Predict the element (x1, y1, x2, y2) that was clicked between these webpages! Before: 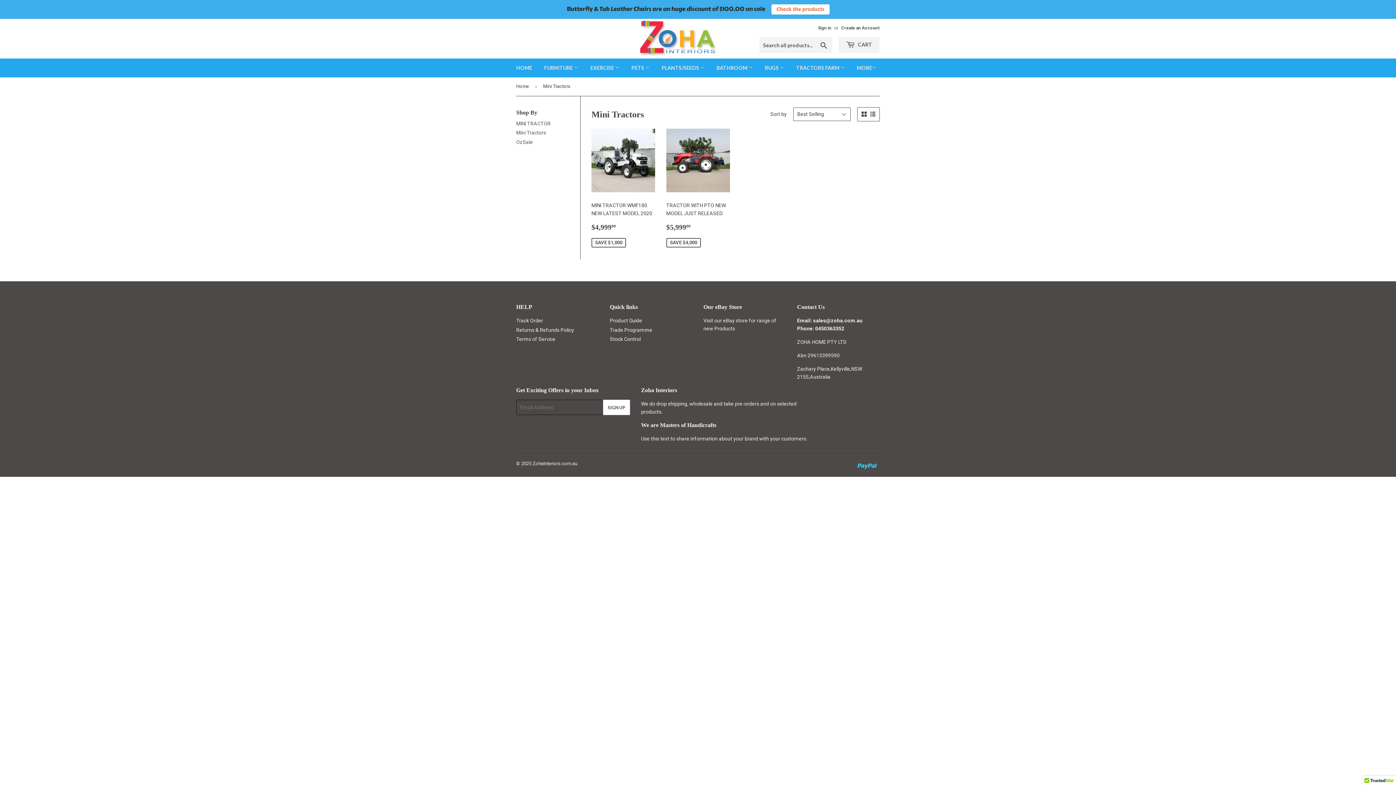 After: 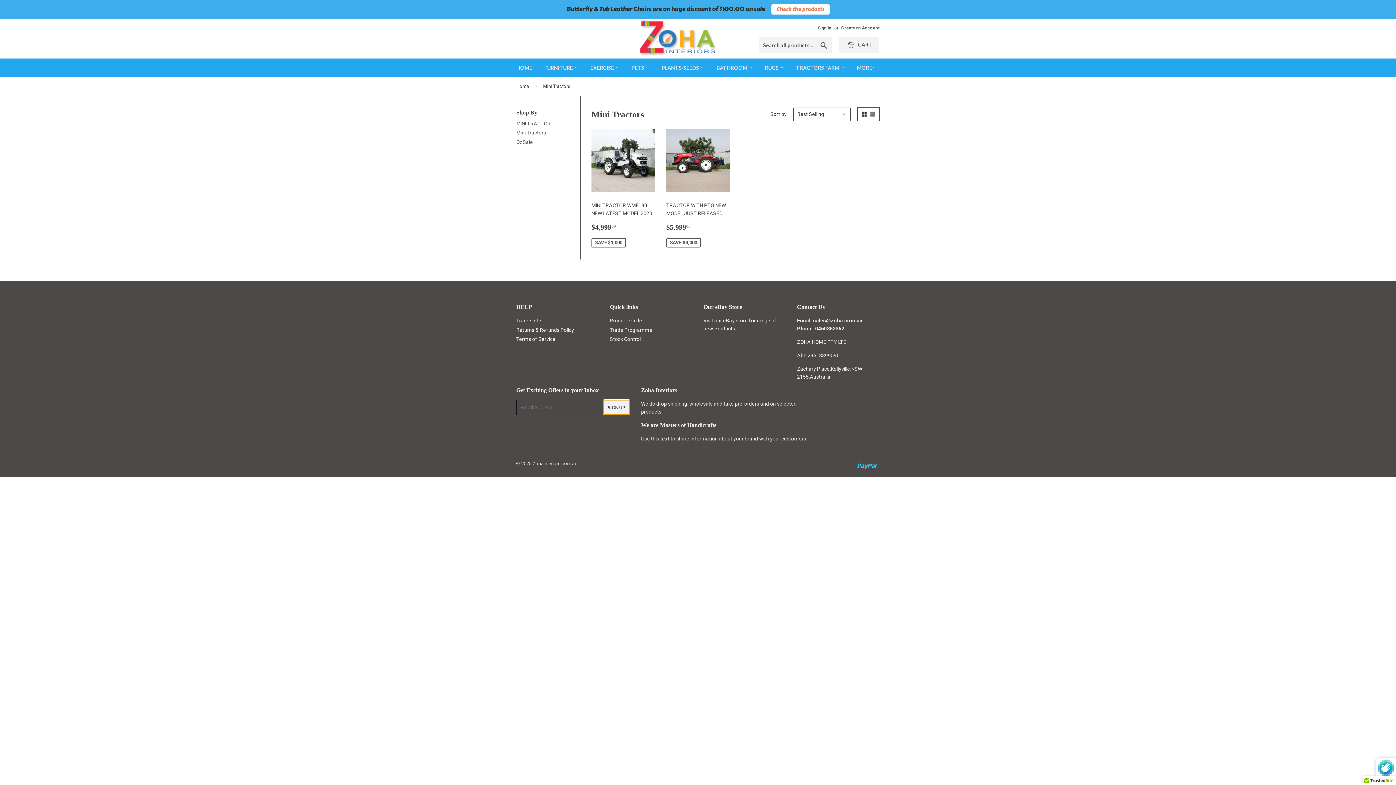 Action: label: SIGN UP bbox: (603, 400, 630, 415)